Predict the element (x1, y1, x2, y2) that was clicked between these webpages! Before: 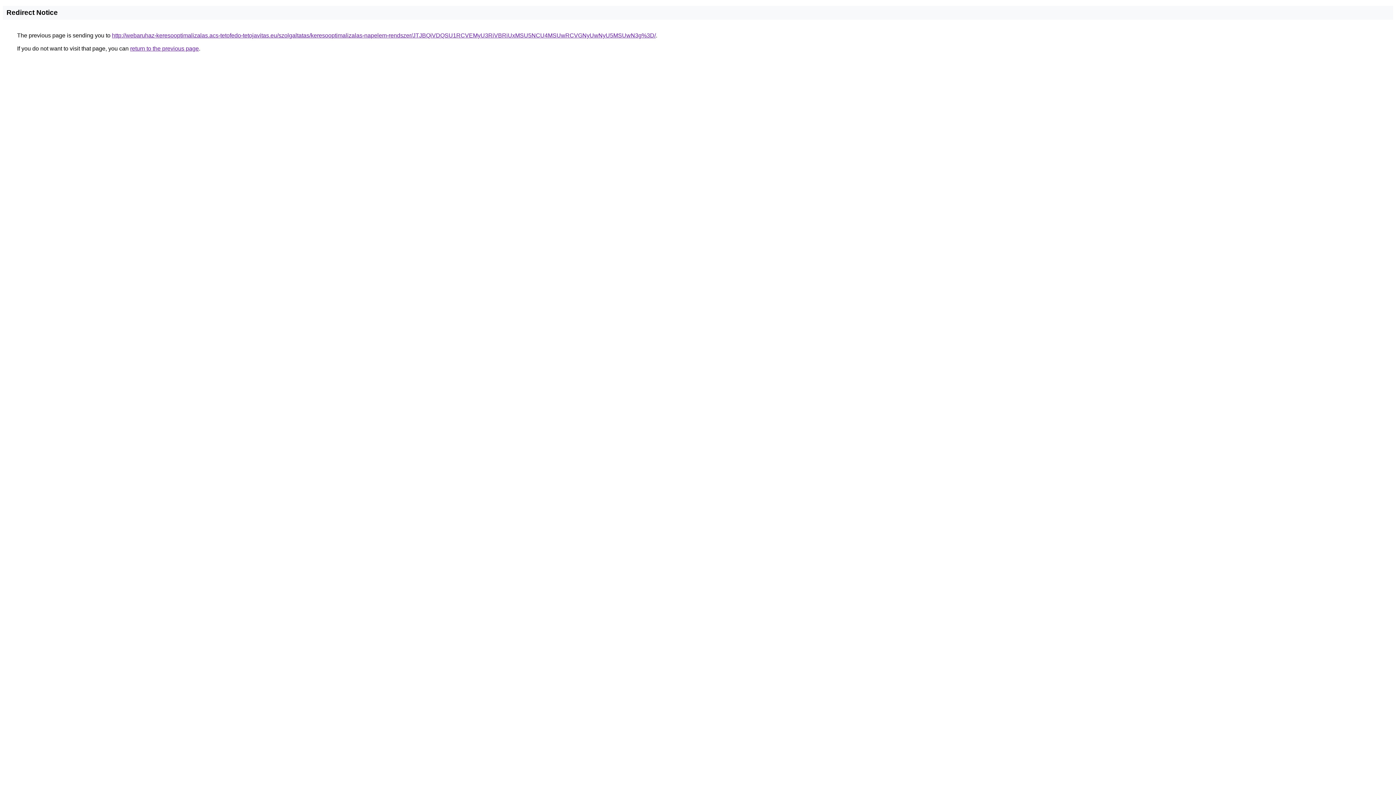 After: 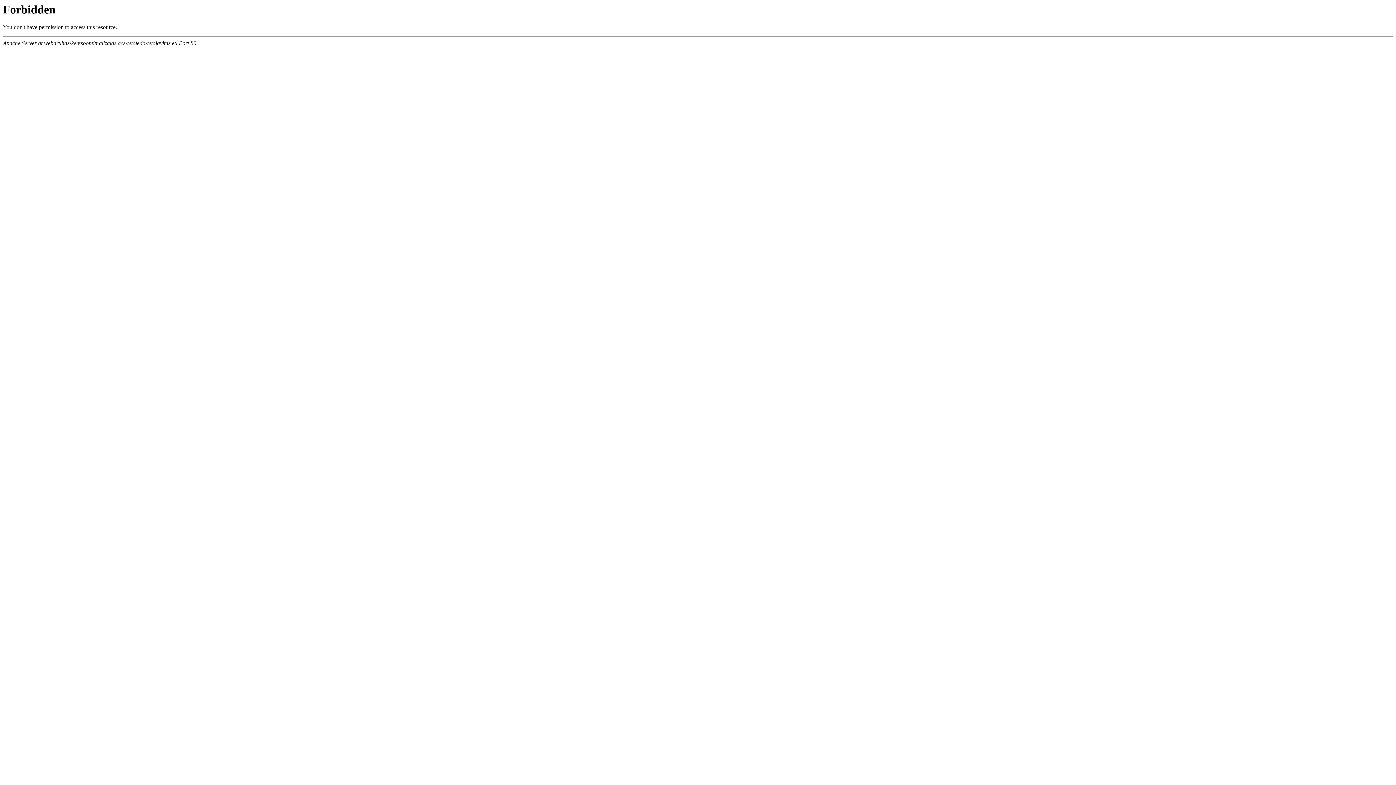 Action: label: http://webaruhaz-keresooptimalizalas.acs-tetofedo-tetojavitas.eu/szolgaltatas/keresooptimalizalas-napelem-rendszer/JTJBQiVDQSU1RCVEMyU3RiVBRiUxMSU5NCU4MSUwRCVGNyUwNyU5MSUwN3g%3D/ bbox: (112, 32, 656, 38)